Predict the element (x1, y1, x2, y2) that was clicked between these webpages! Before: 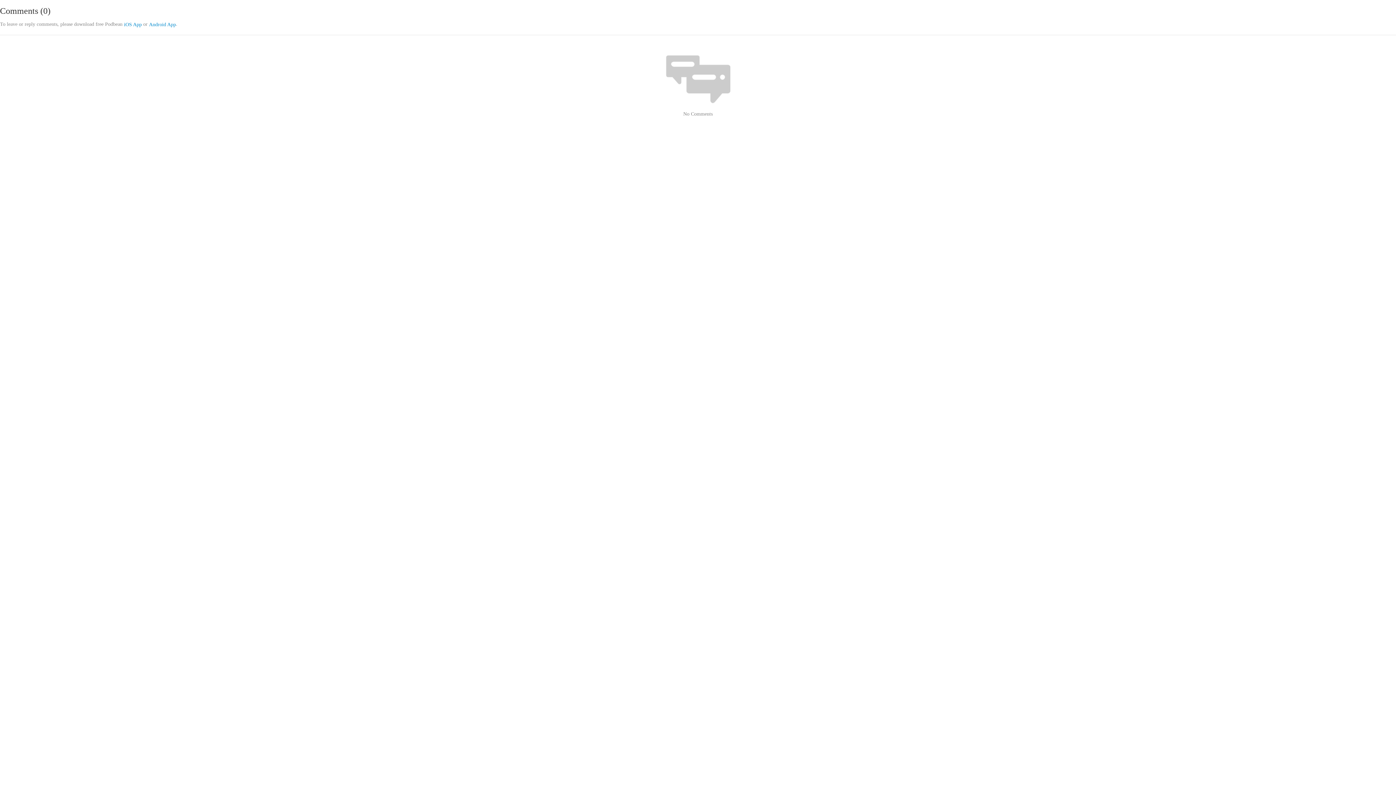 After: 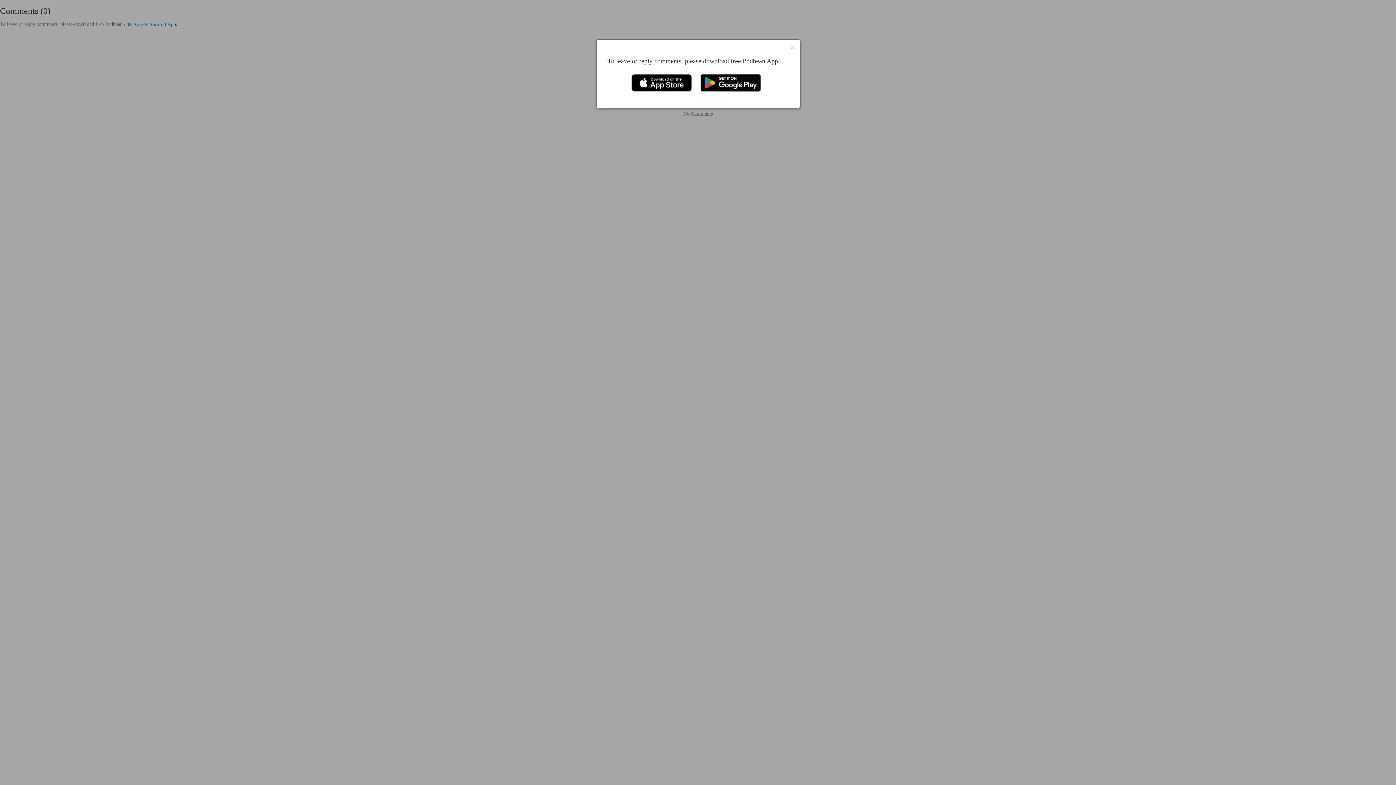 Action: label: Android App bbox: (149, 21, 176, 28)